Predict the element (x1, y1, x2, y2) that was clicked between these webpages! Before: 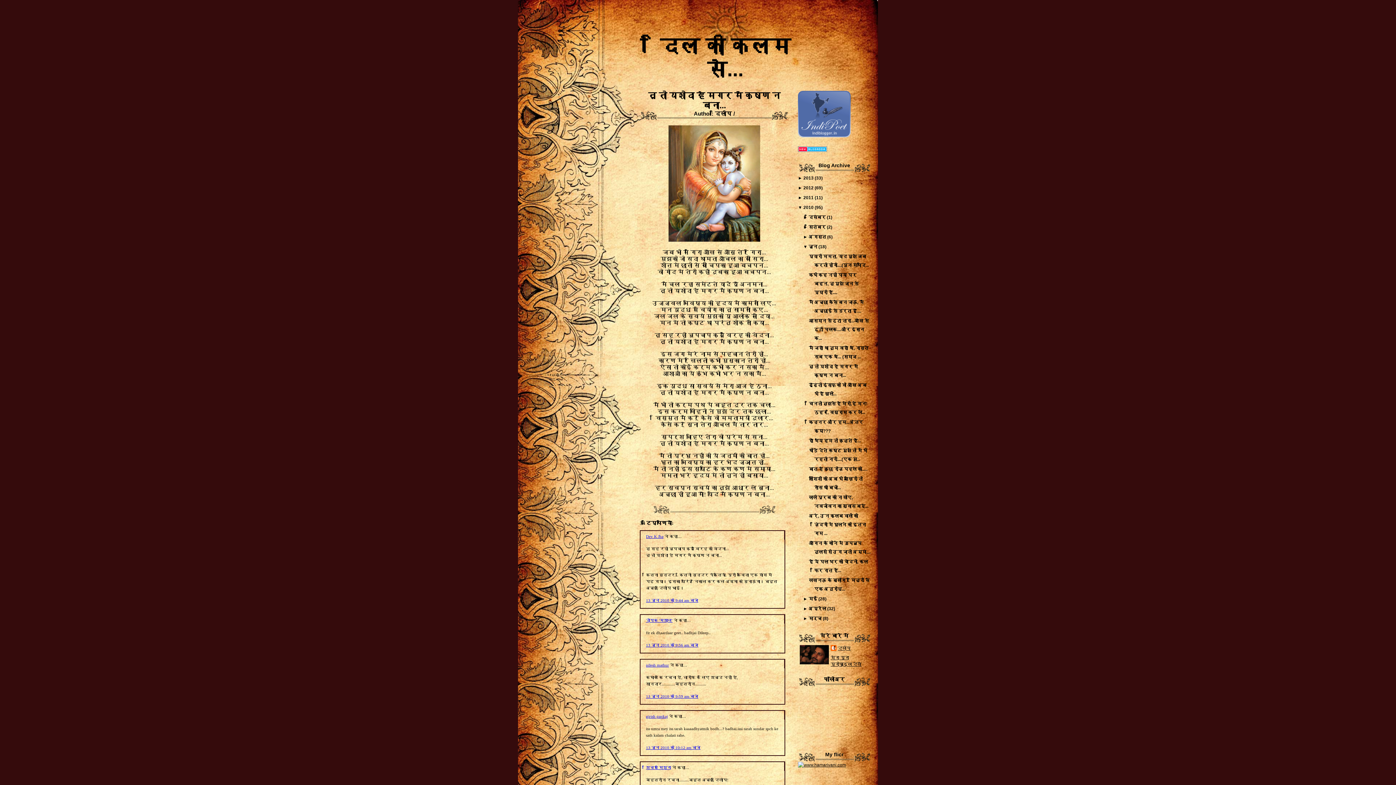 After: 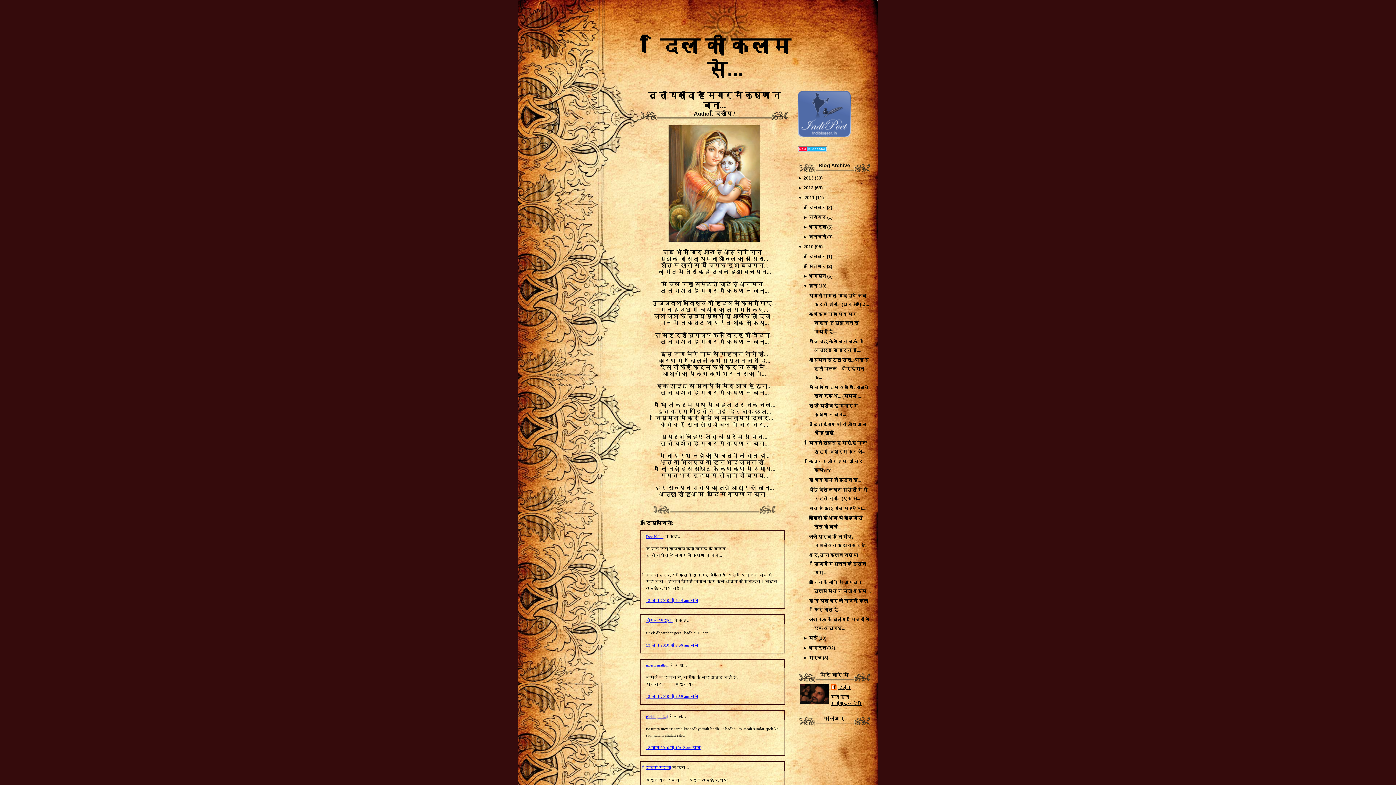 Action: bbox: (798, 195, 803, 200) label: ► 